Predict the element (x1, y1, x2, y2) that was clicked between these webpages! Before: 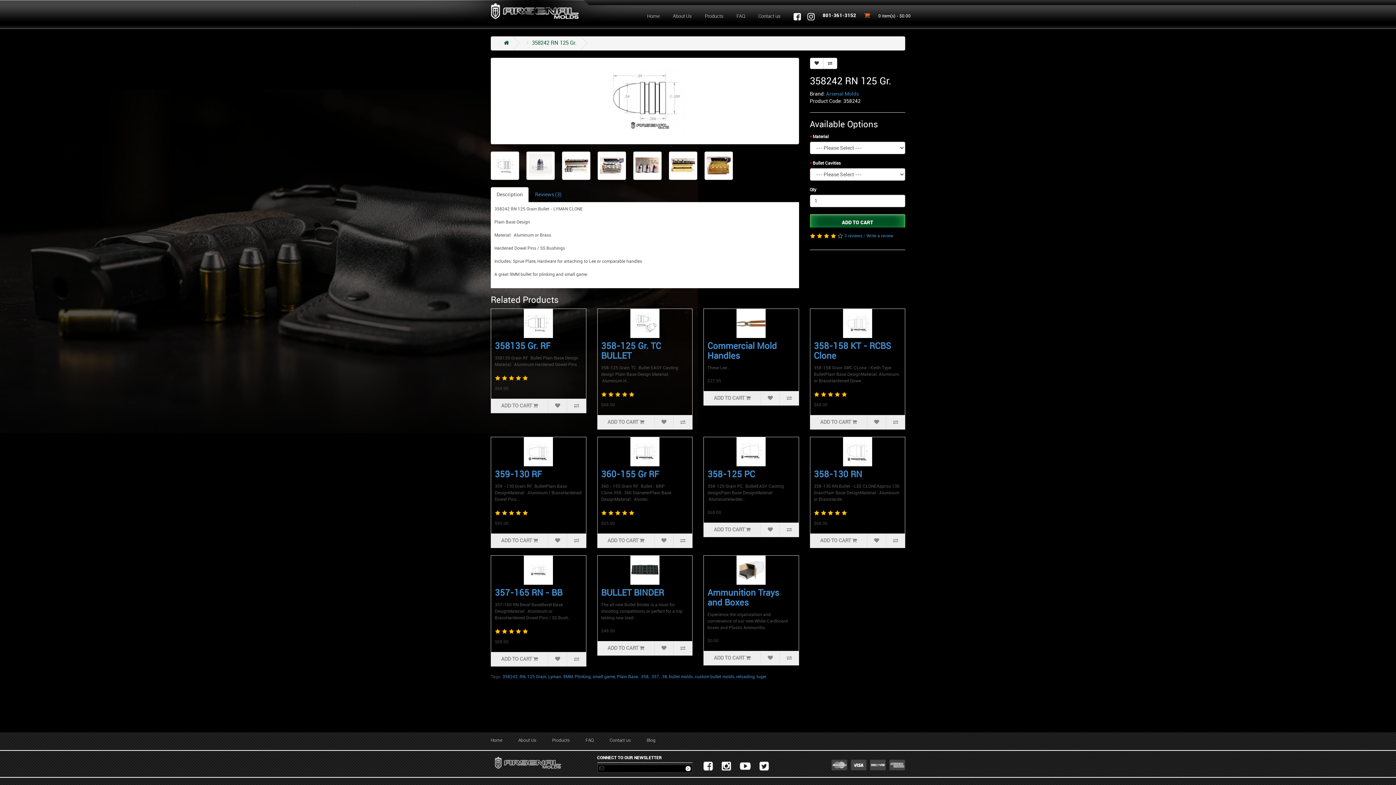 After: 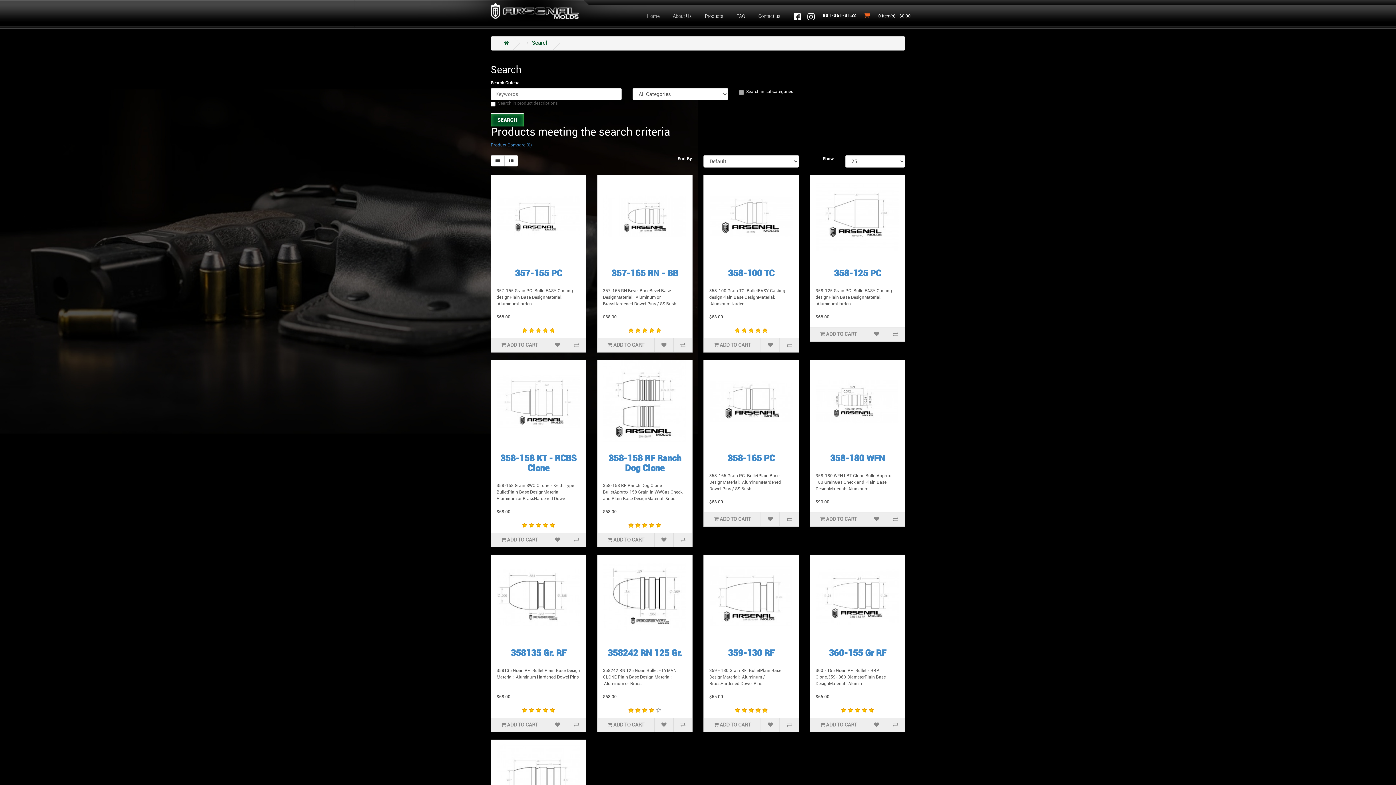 Action: bbox: (650, 674, 659, 679) label: .357